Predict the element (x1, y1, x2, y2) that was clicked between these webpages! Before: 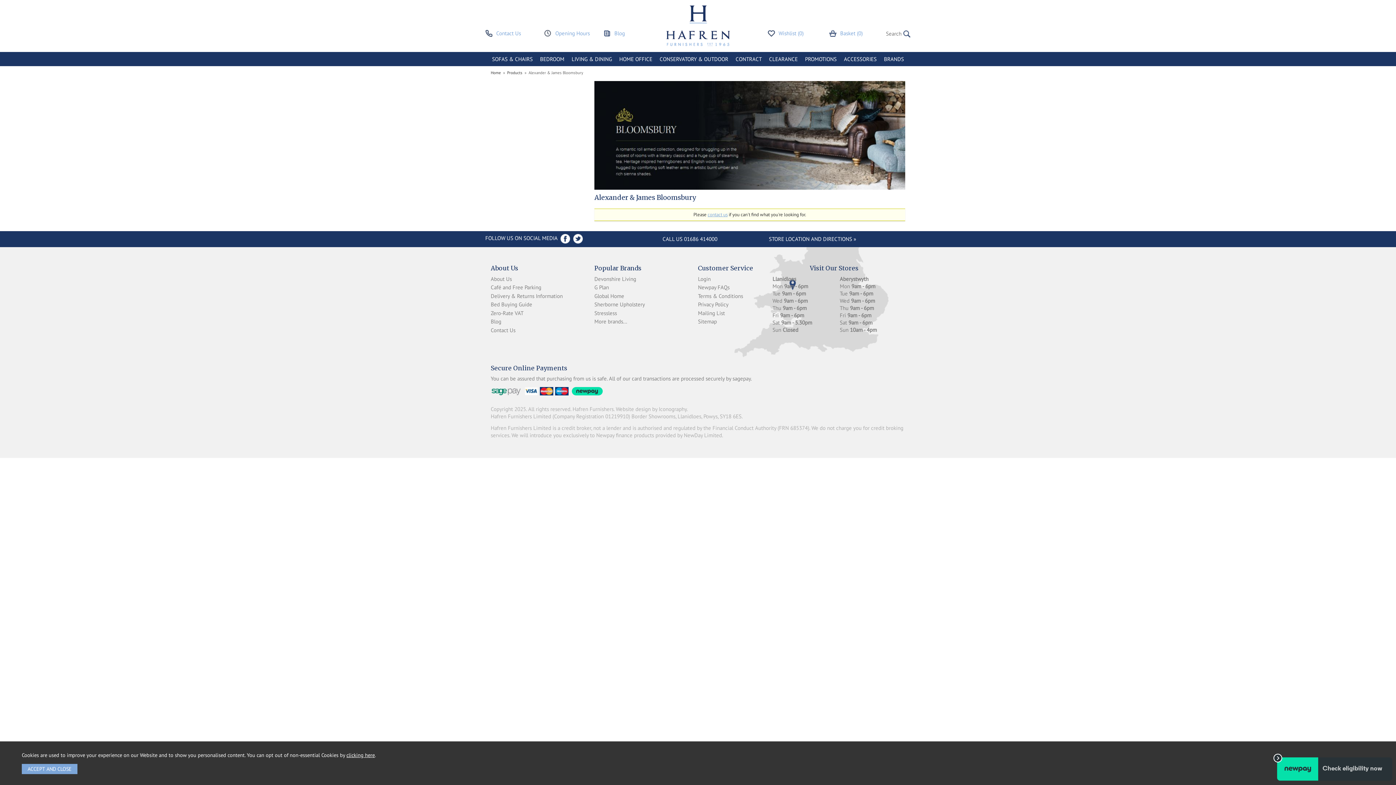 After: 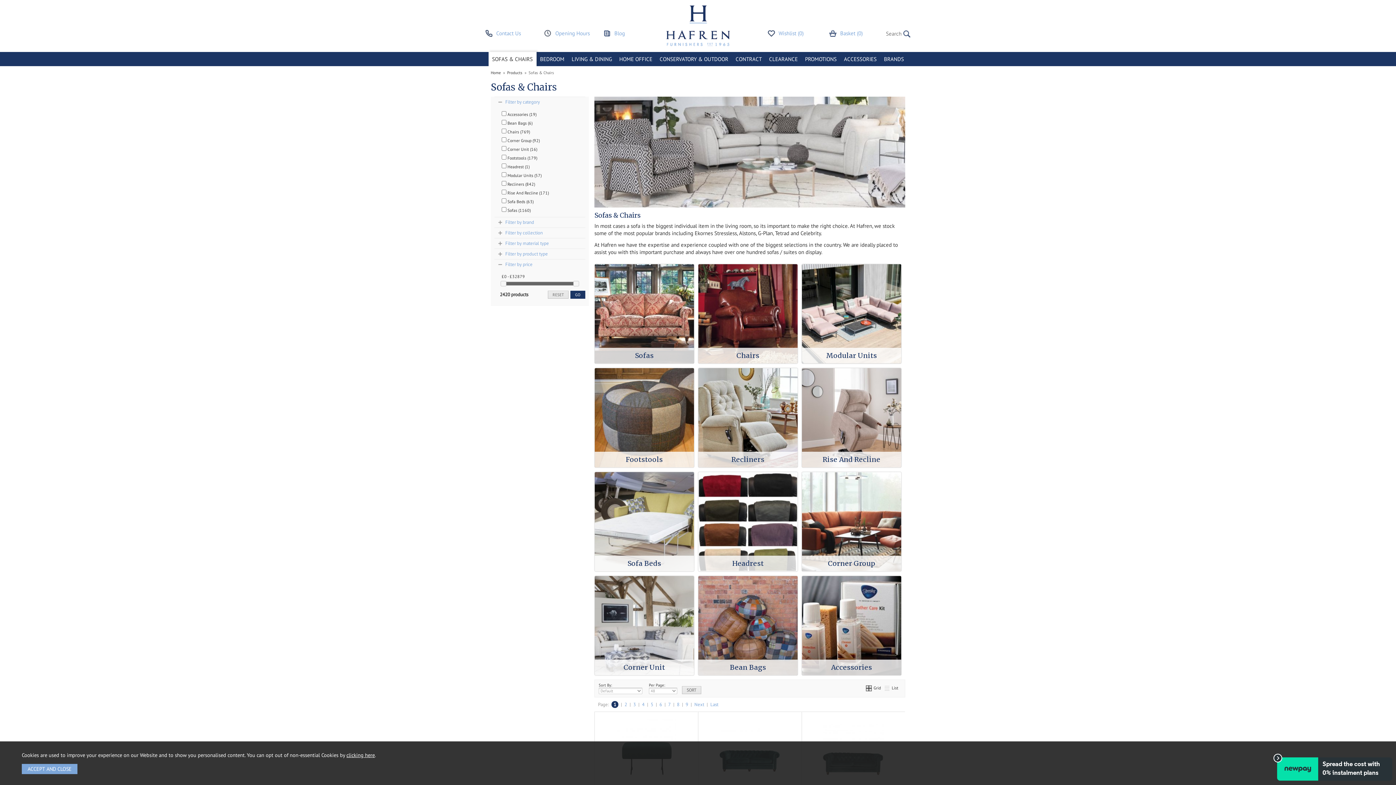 Action: label: SOFAS & CHAIRS bbox: (492, 55, 532, 62)